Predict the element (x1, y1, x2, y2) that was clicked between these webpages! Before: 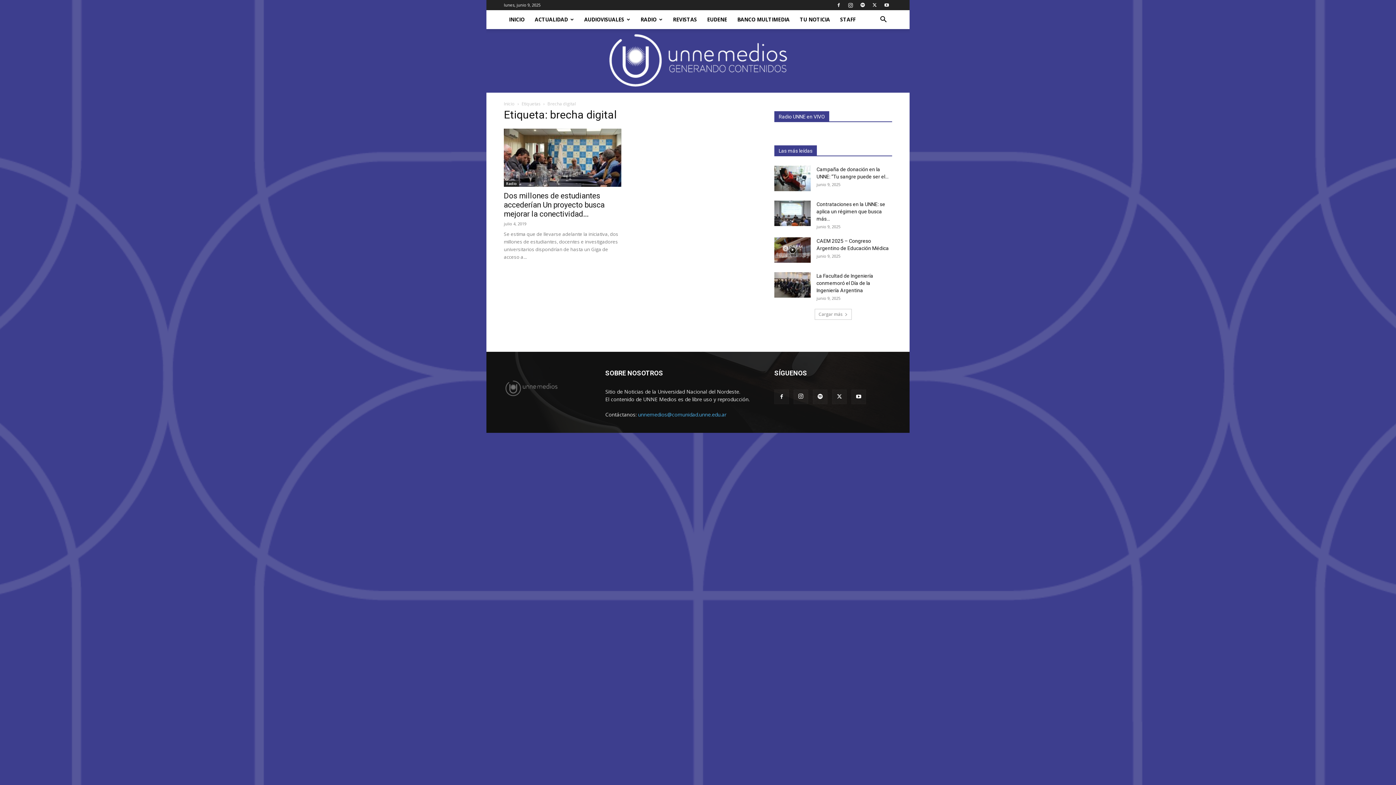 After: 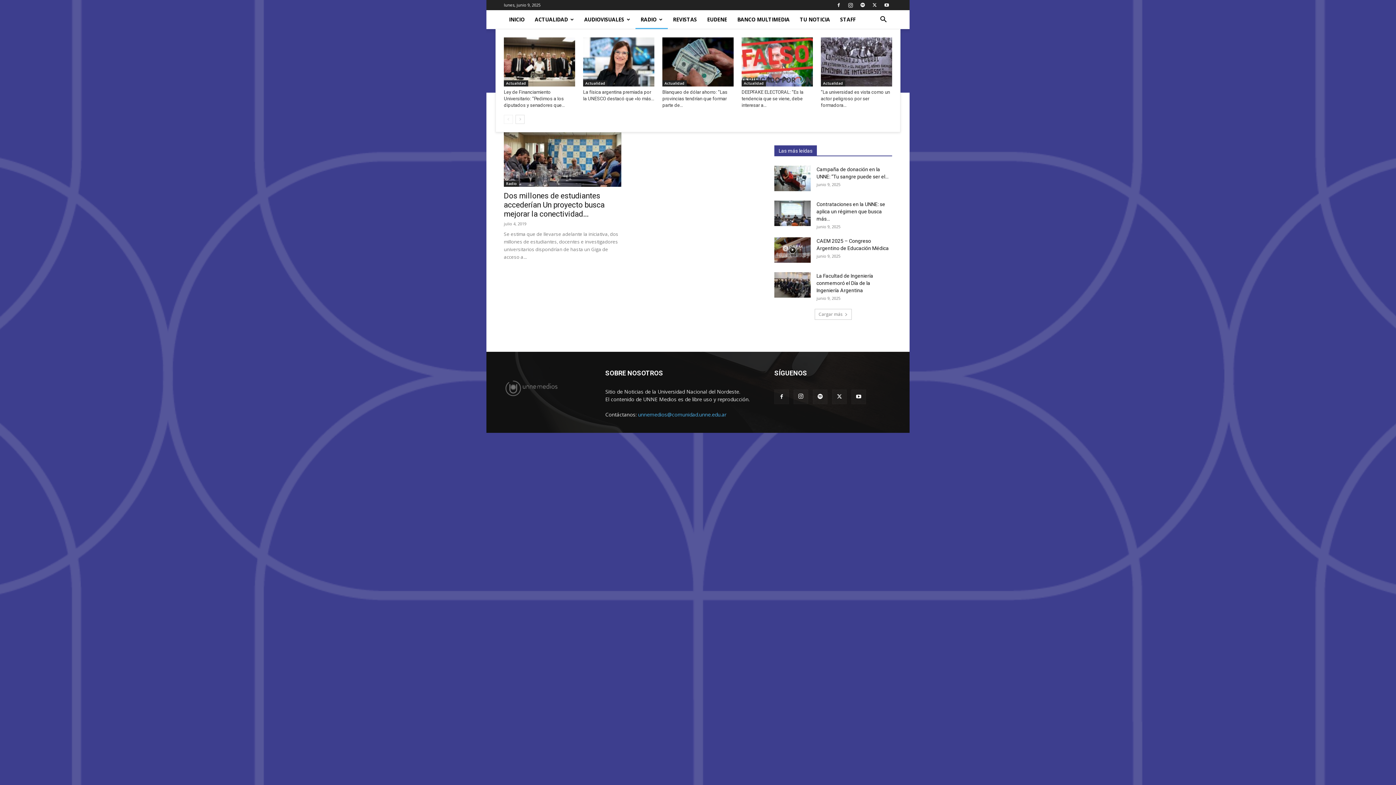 Action: bbox: (635, 10, 668, 29) label: RADIO